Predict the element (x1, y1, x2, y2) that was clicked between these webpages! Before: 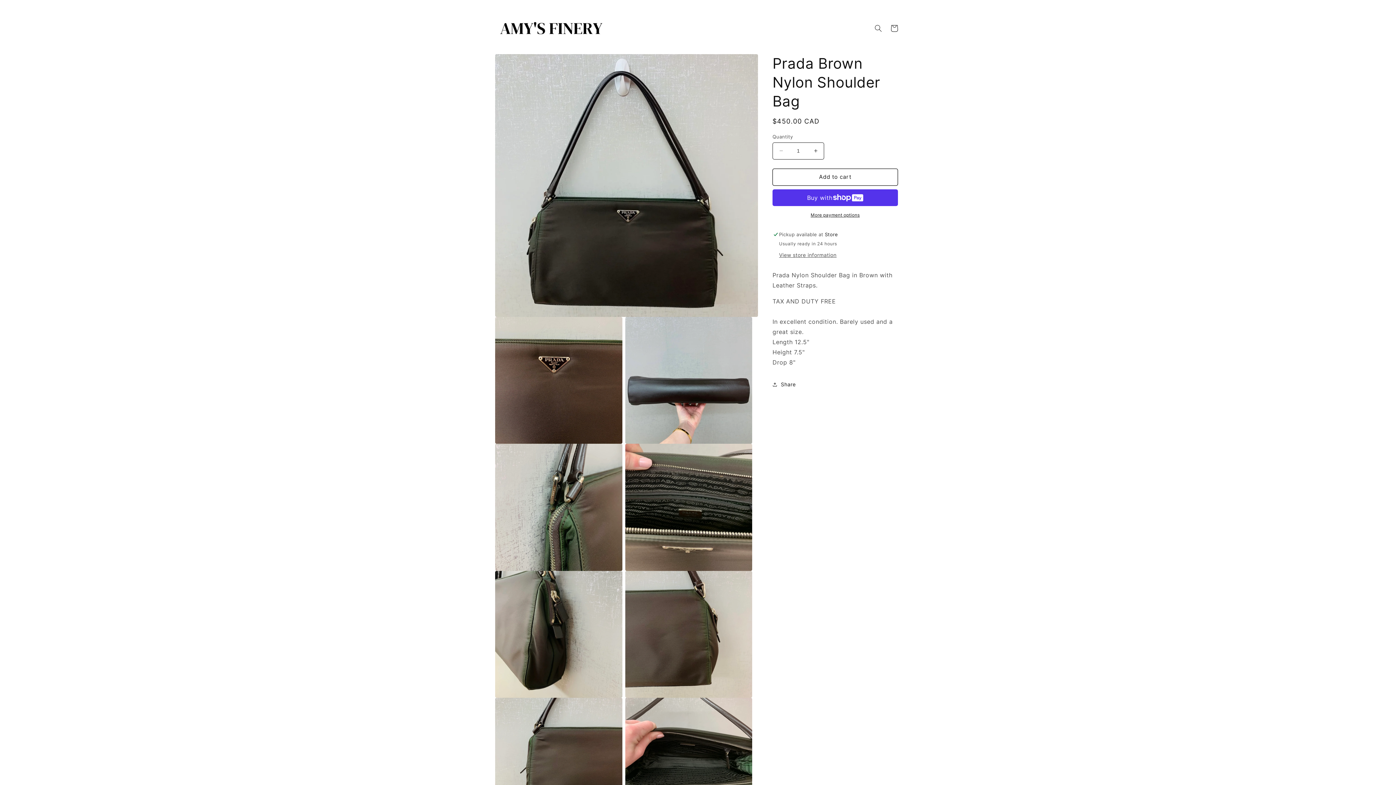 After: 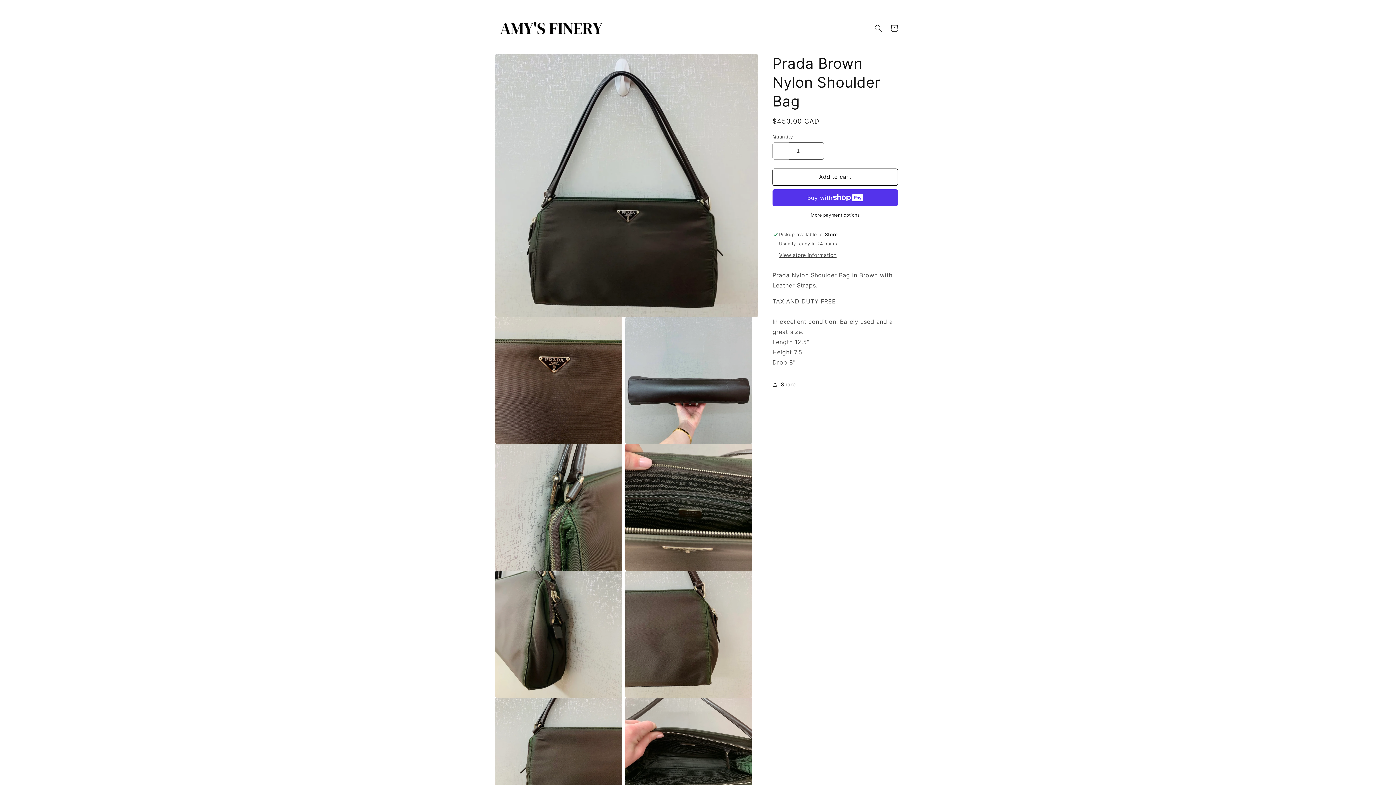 Action: bbox: (773, 142, 789, 159) label: Decrease quantity for Prada Brown Nylon Shoulder Bag